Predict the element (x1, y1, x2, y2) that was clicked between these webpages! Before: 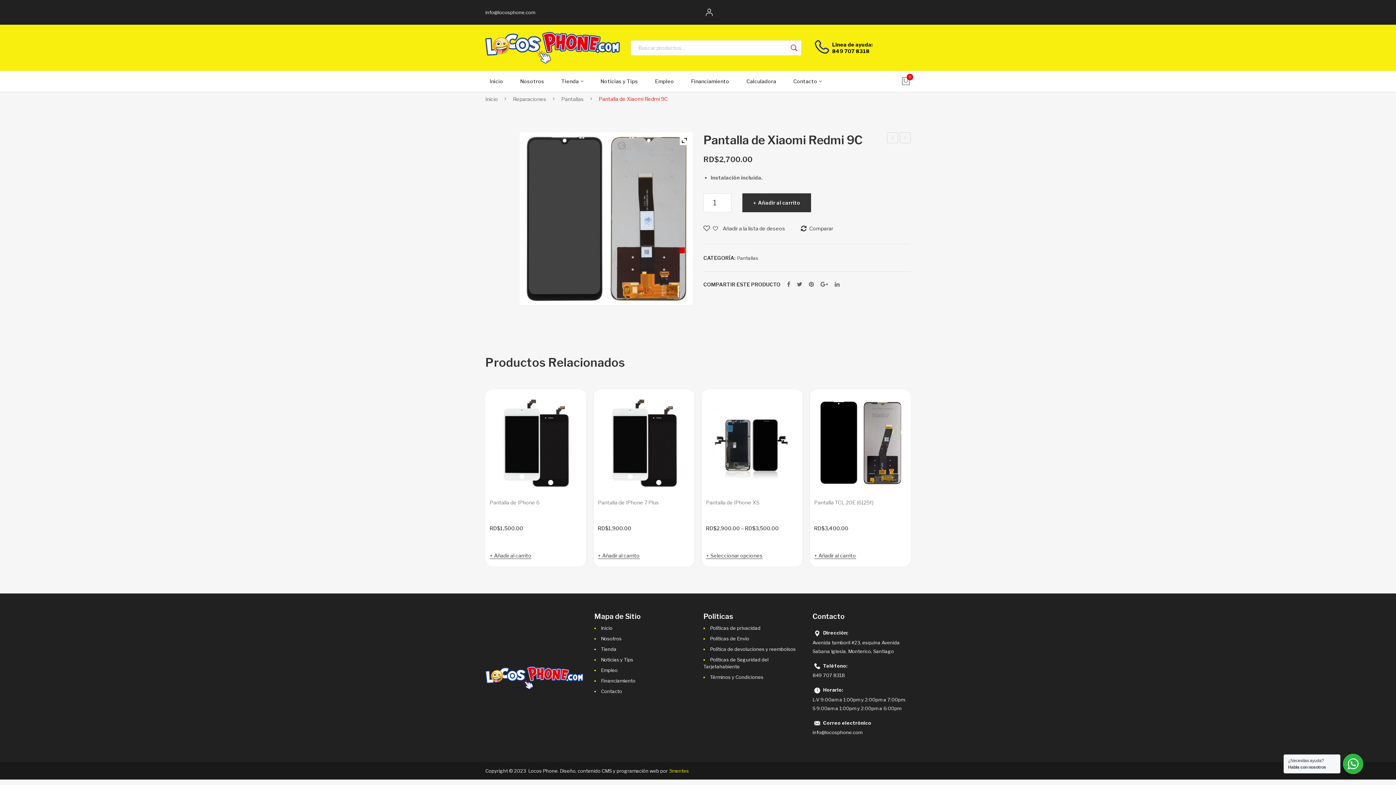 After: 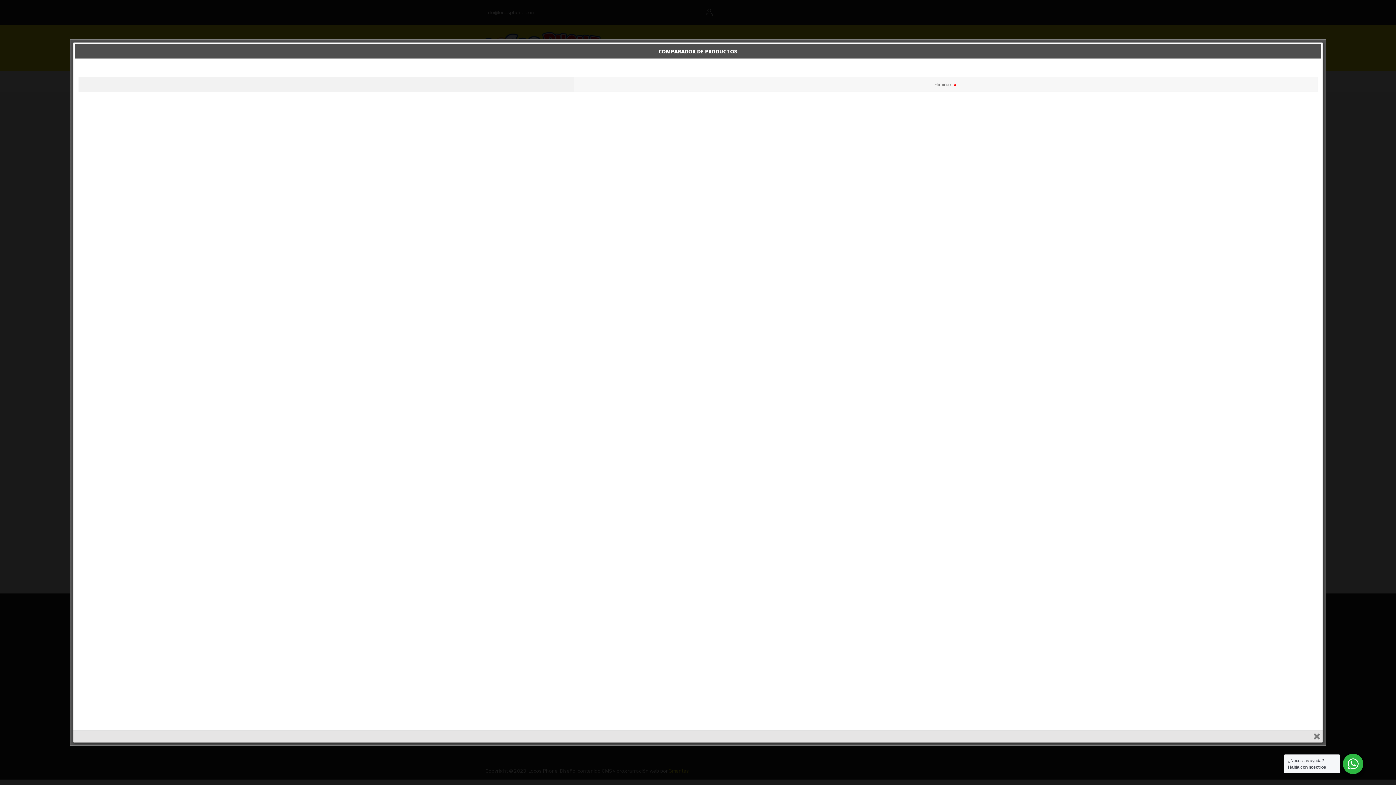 Action: label: Comparar bbox: (801, 221, 833, 236)